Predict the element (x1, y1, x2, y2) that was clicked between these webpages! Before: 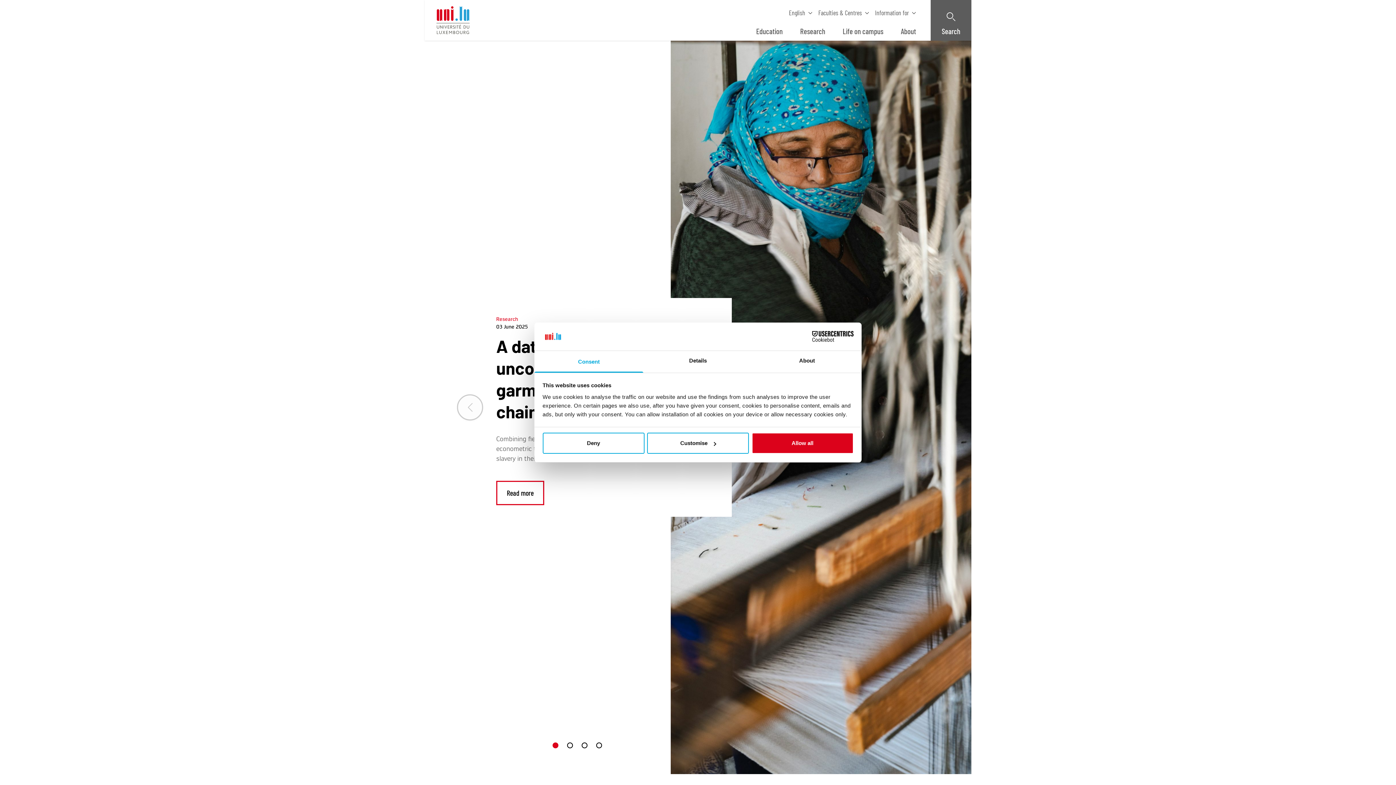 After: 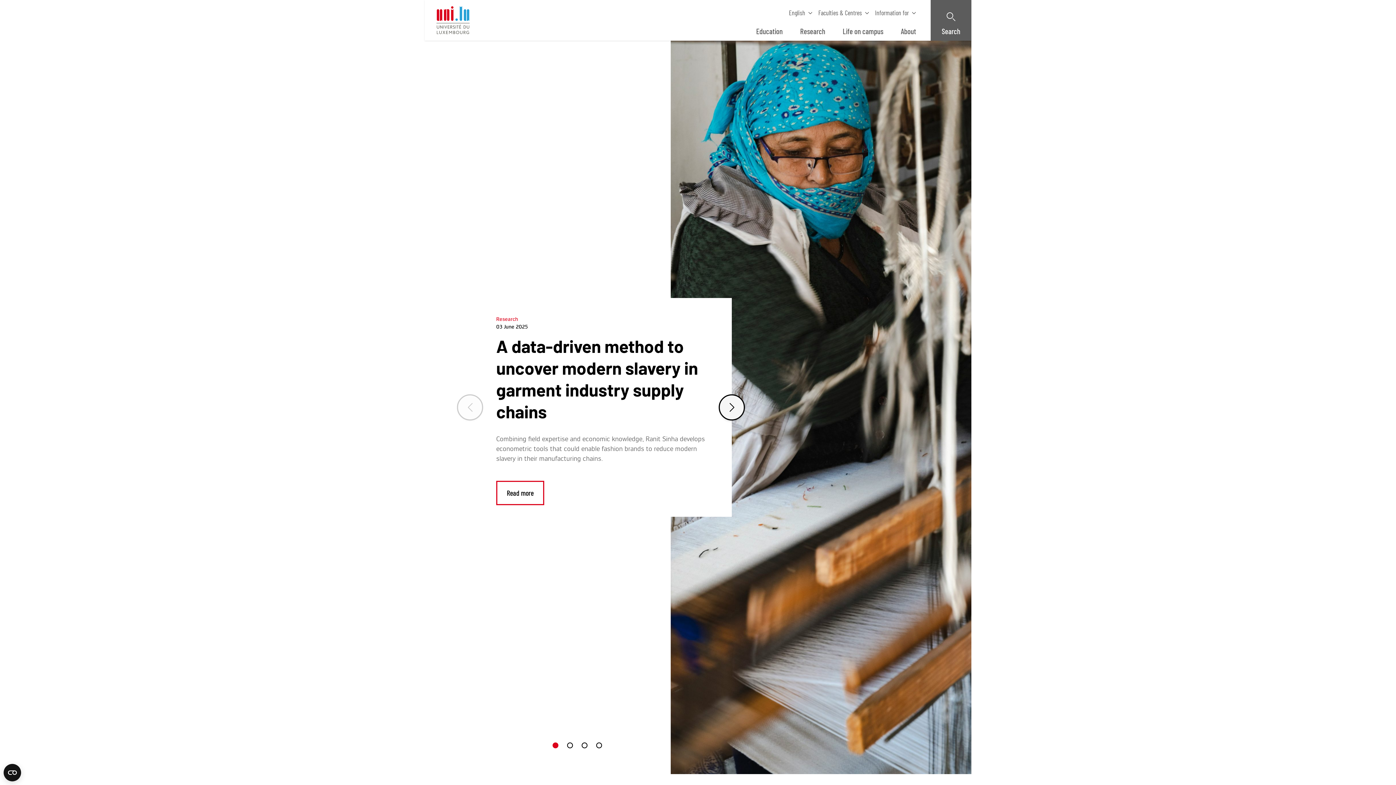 Action: bbox: (751, 433, 853, 454) label: Allow all